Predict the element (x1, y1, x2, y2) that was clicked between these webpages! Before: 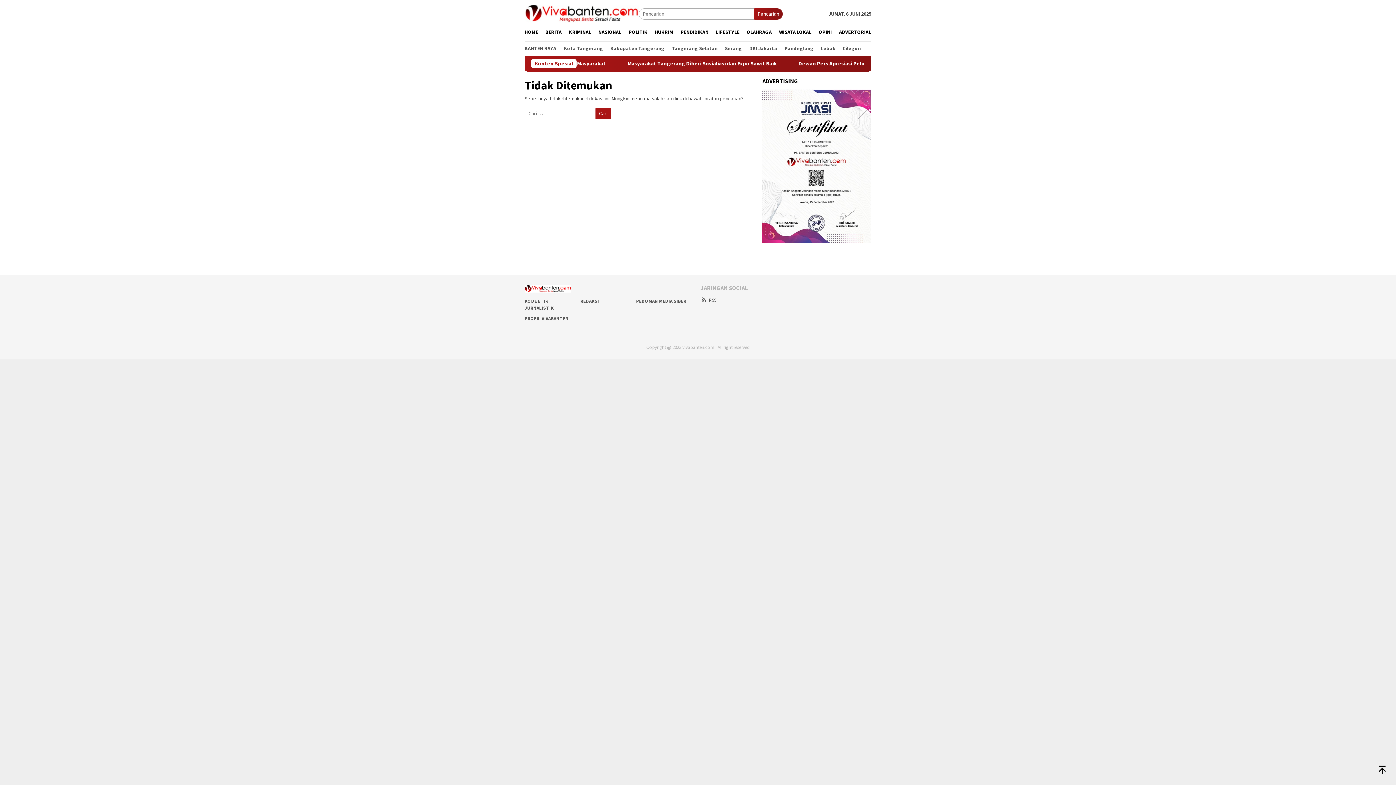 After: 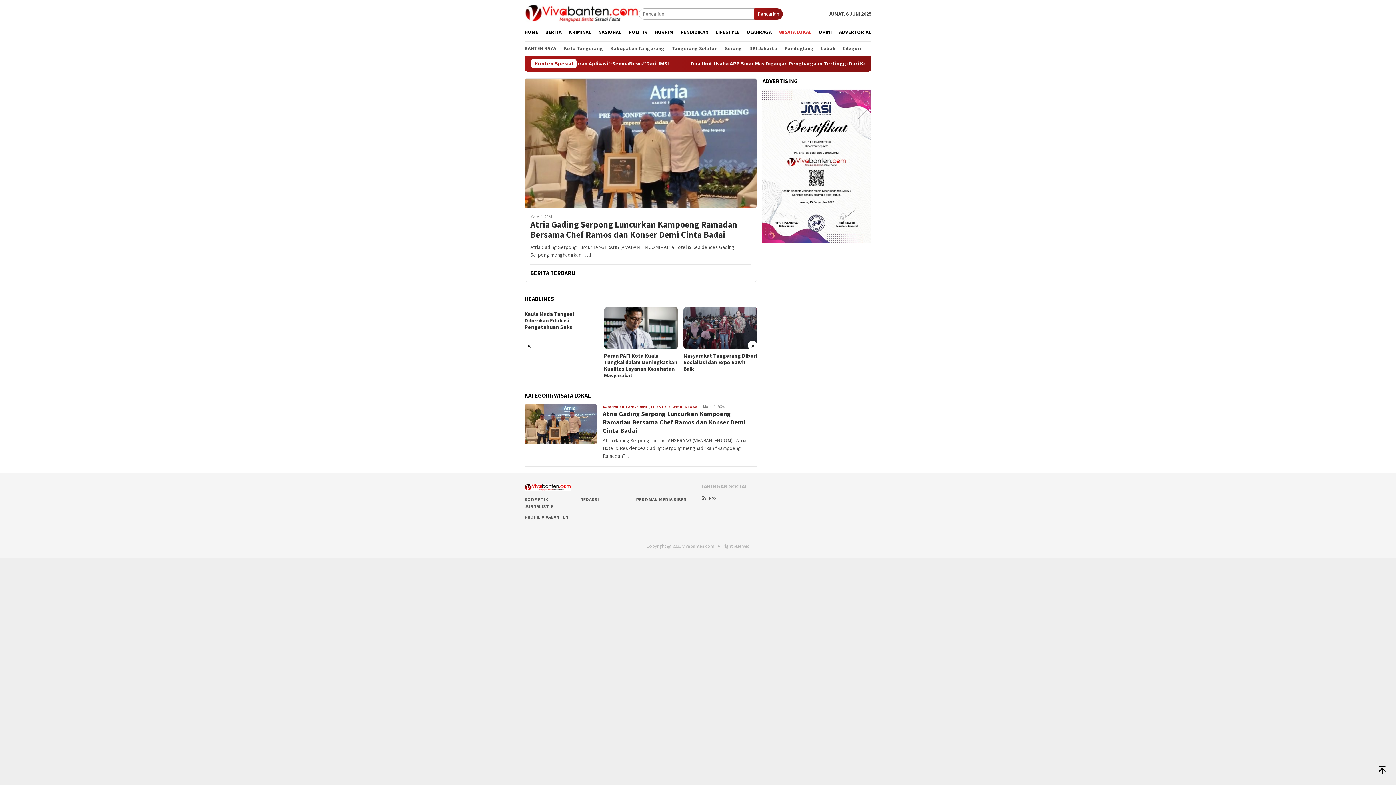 Action: label: WISATA LOKAL bbox: (775, 22, 815, 41)